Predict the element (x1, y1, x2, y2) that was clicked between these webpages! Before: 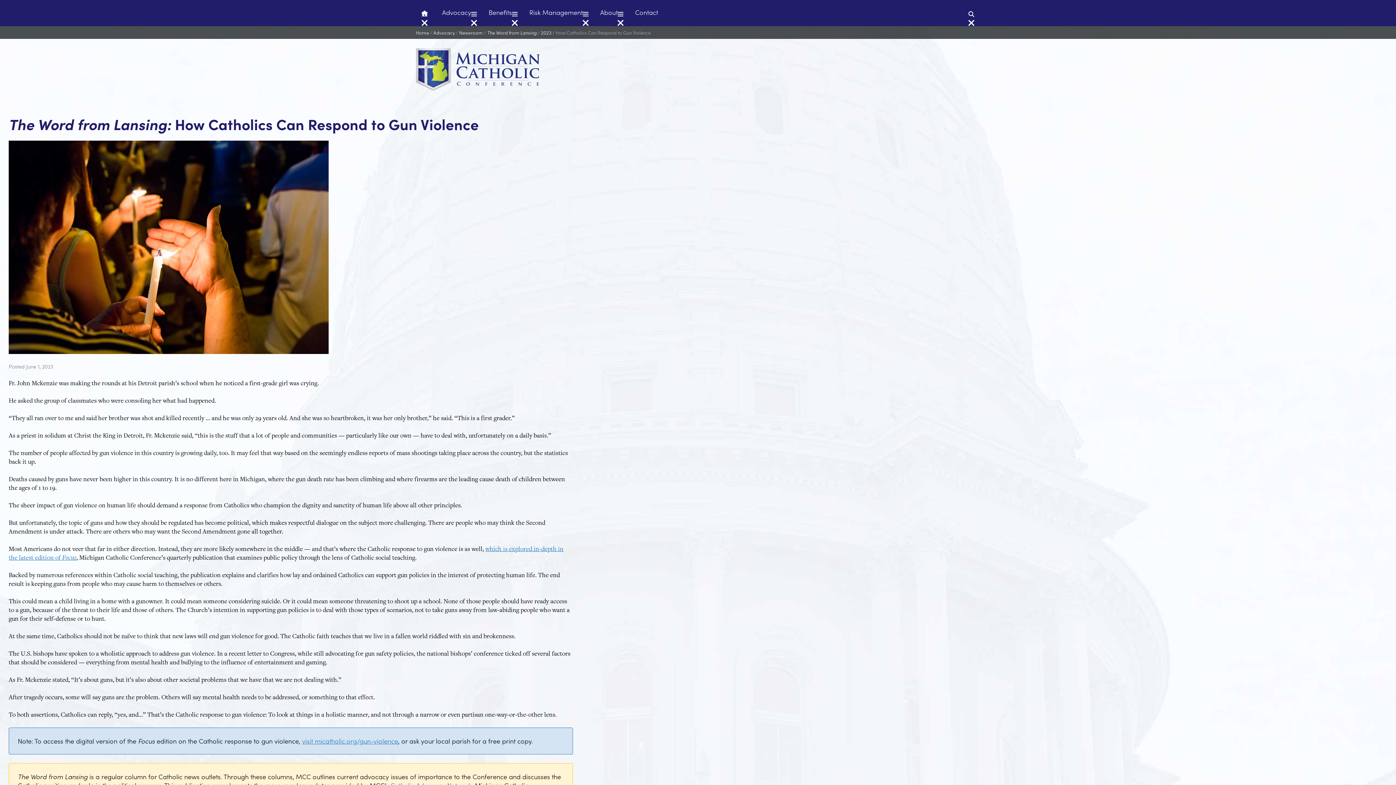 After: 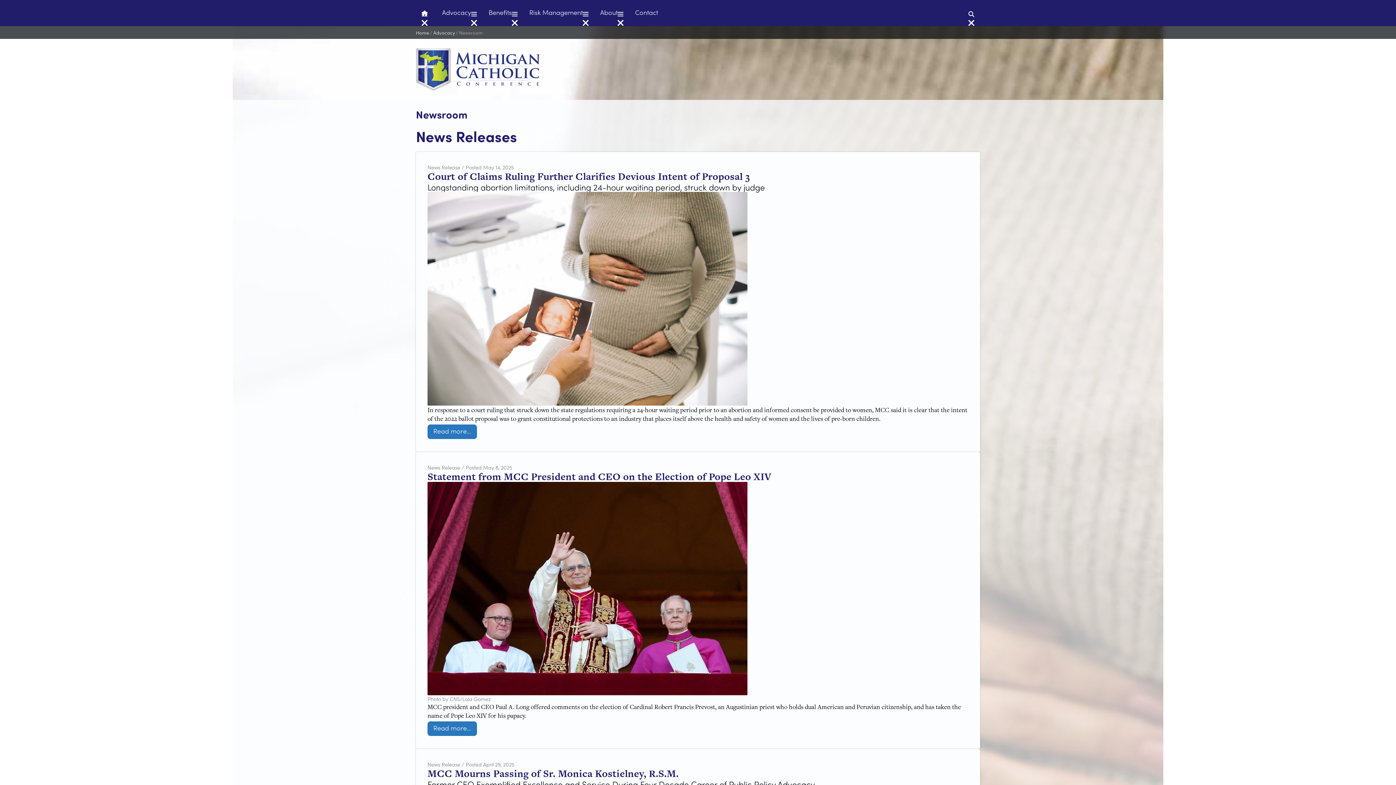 Action: bbox: (459, 29, 482, 36) label: Newsroom